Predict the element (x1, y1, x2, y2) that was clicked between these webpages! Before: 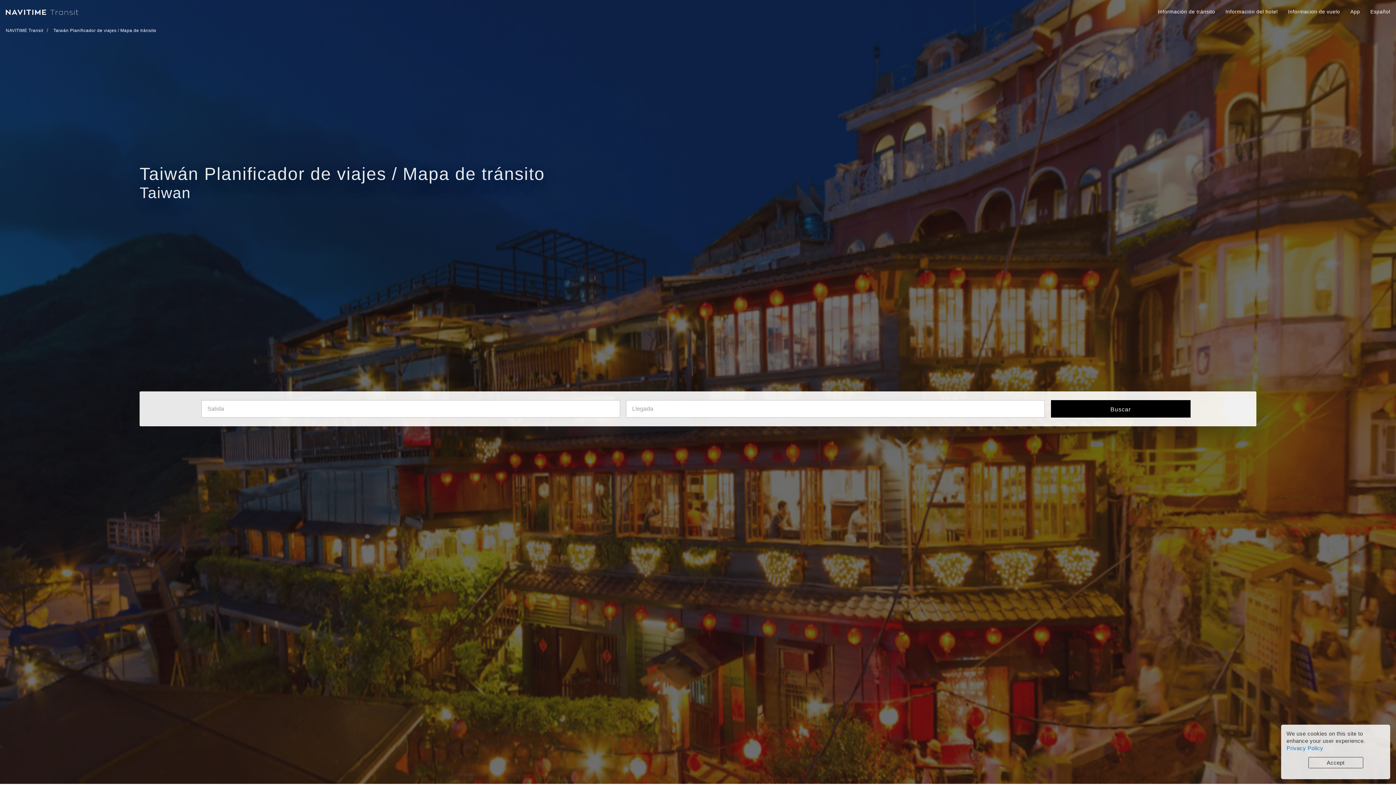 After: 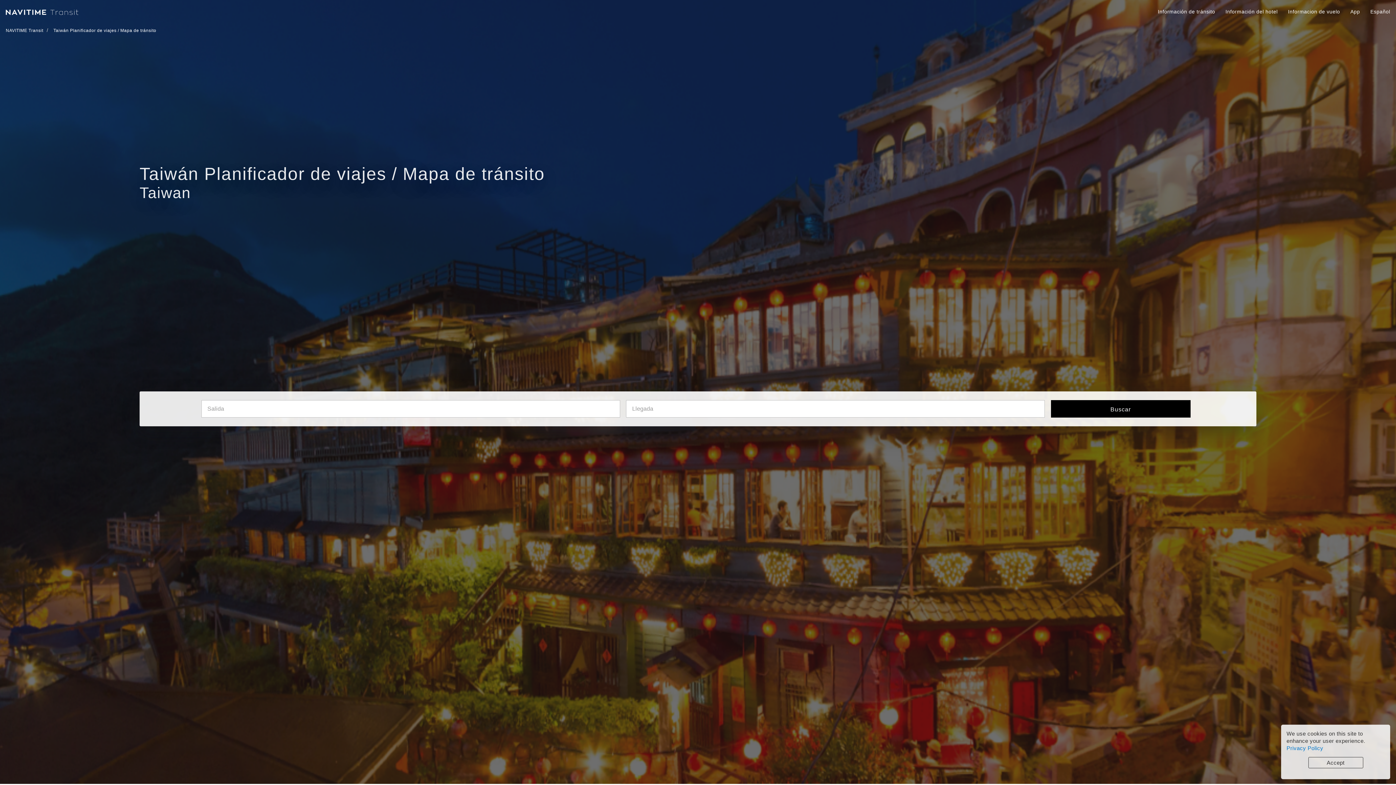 Action: bbox: (1286, 745, 1323, 751) label: Privacy Policy